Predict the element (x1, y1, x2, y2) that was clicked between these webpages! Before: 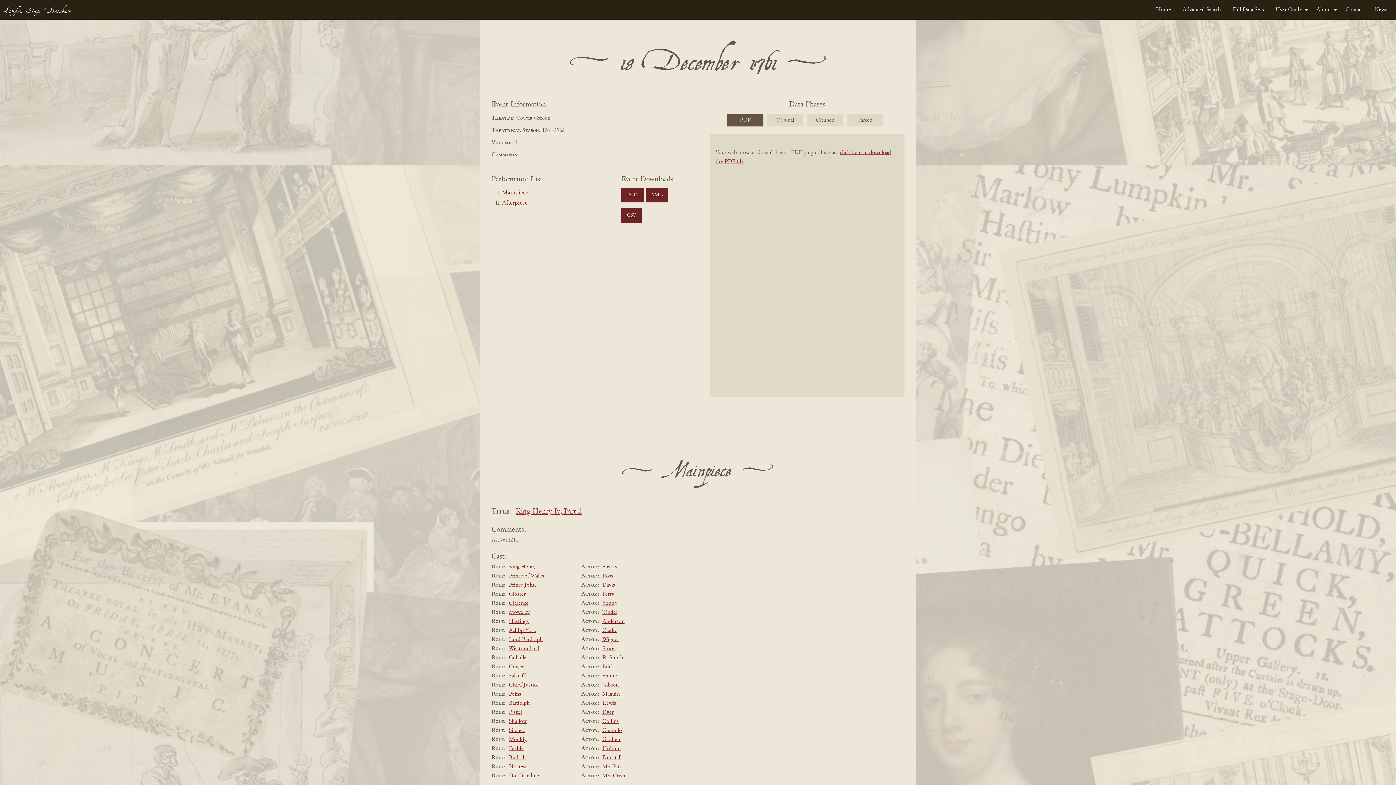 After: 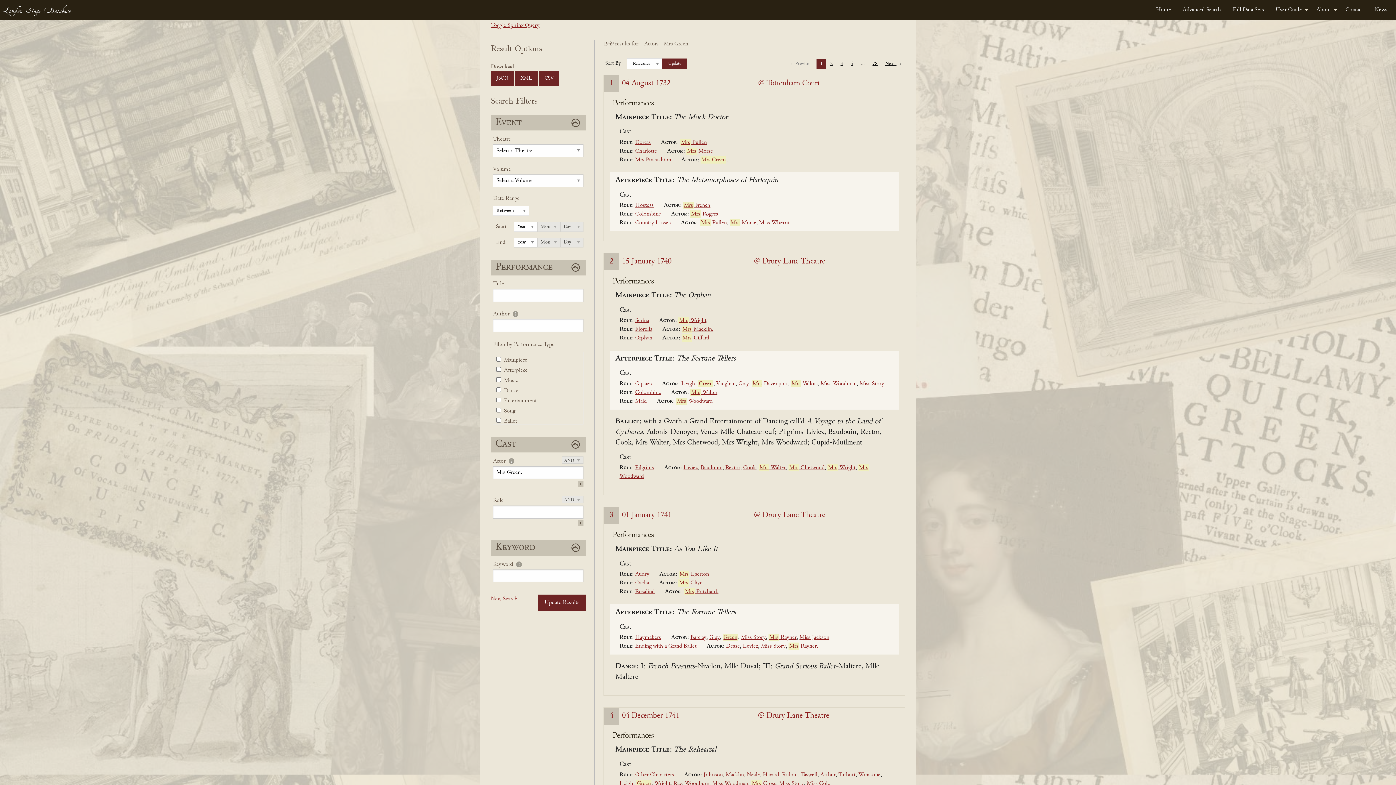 Action: bbox: (602, 773, 628, 779) label: Mrs Green.